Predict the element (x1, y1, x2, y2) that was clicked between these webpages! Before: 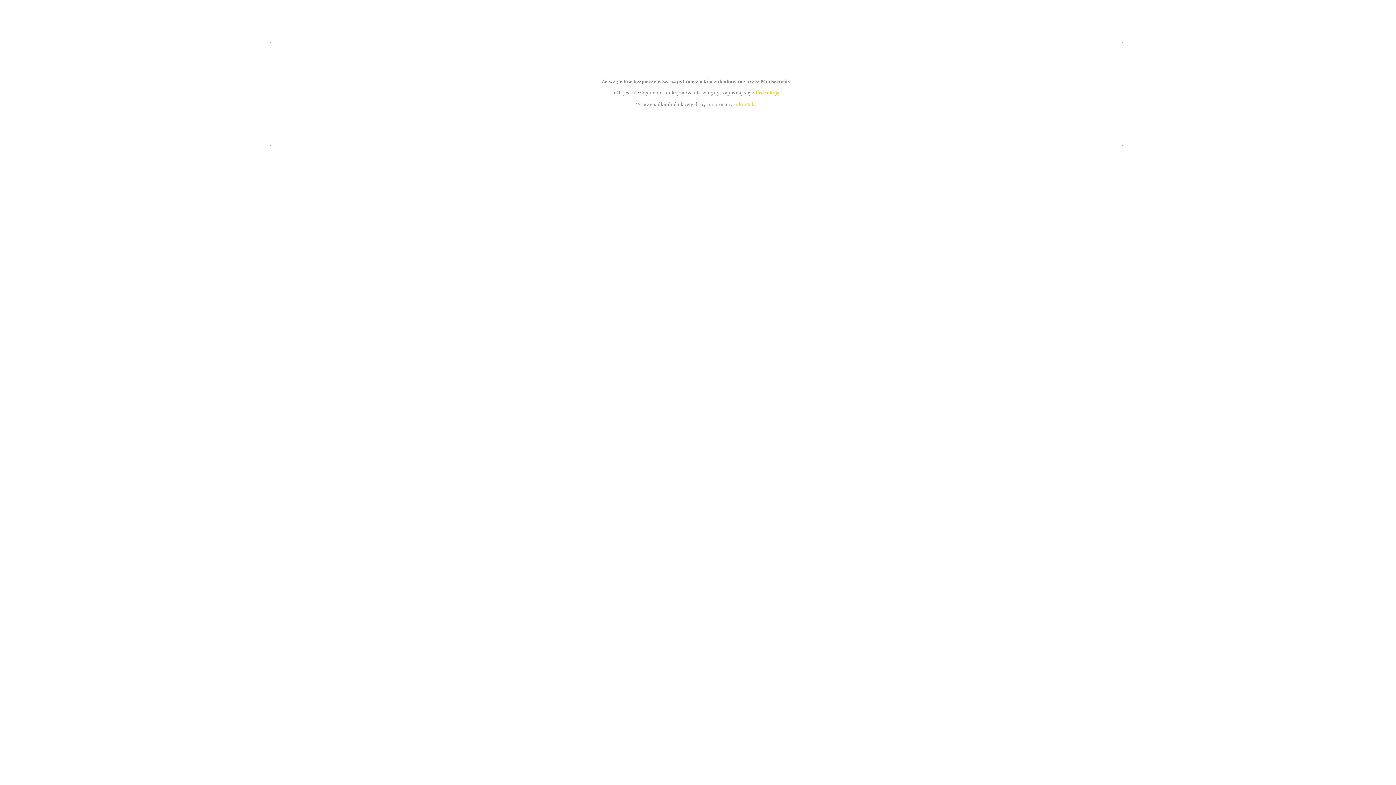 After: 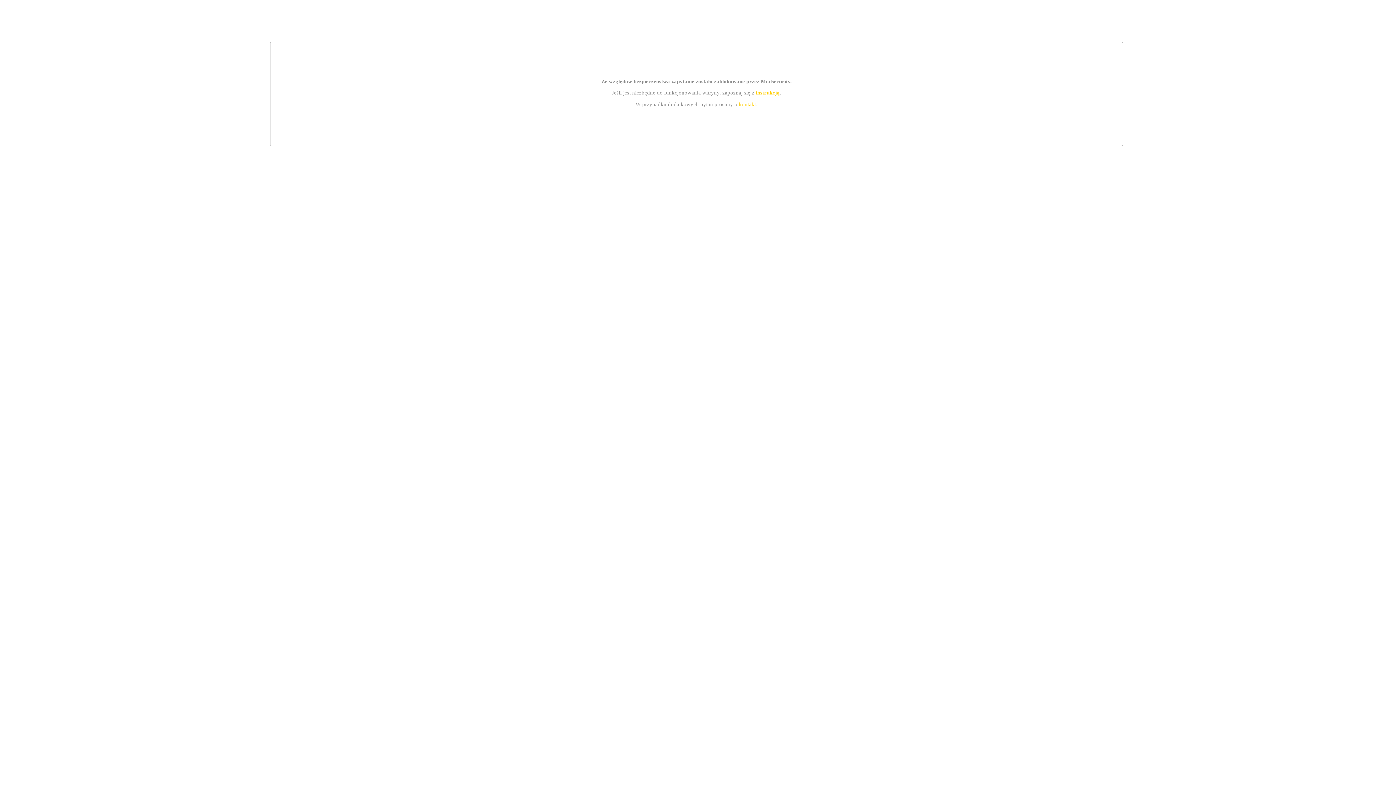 Action: bbox: (755, 89, 779, 95) label: instrukcją